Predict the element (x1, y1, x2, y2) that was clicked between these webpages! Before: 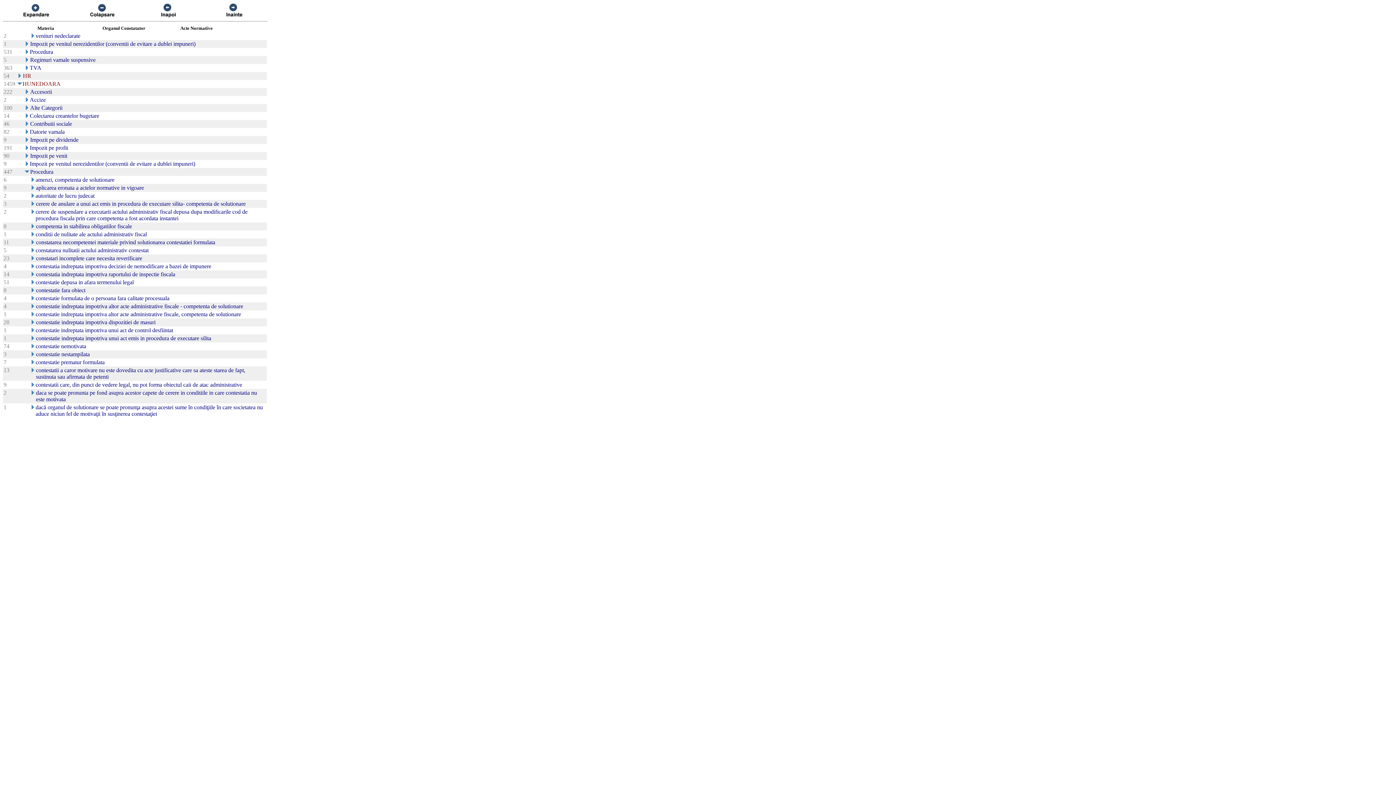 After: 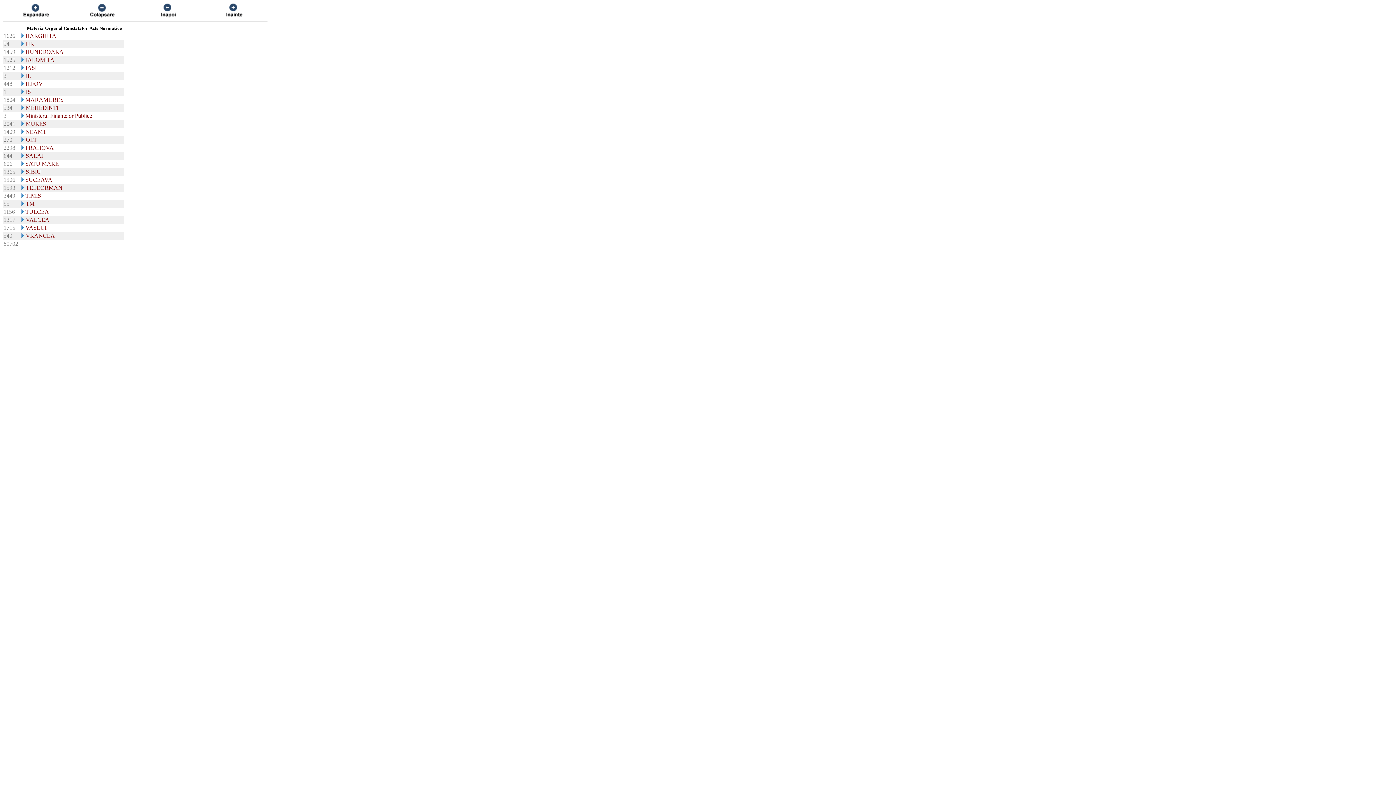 Action: bbox: (84, 13, 119, 19)